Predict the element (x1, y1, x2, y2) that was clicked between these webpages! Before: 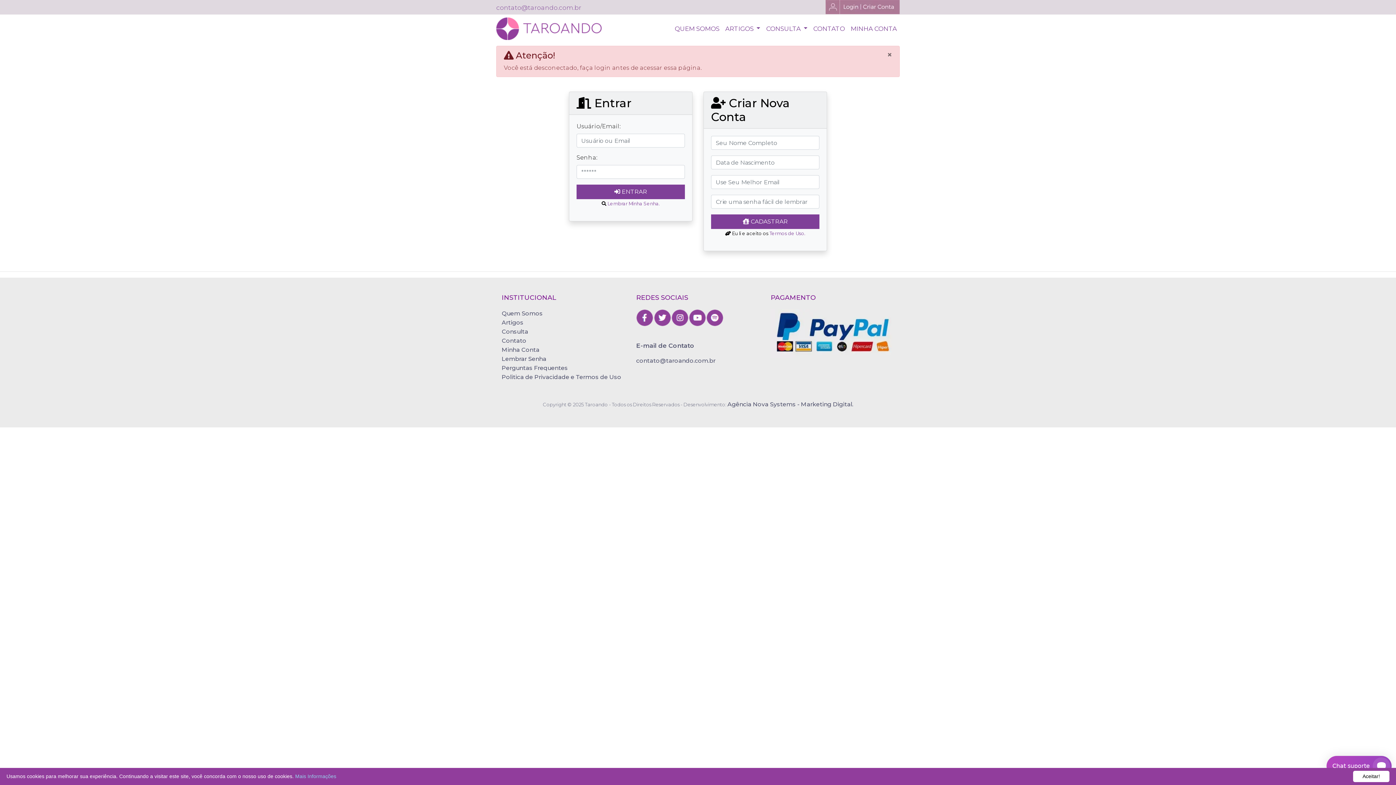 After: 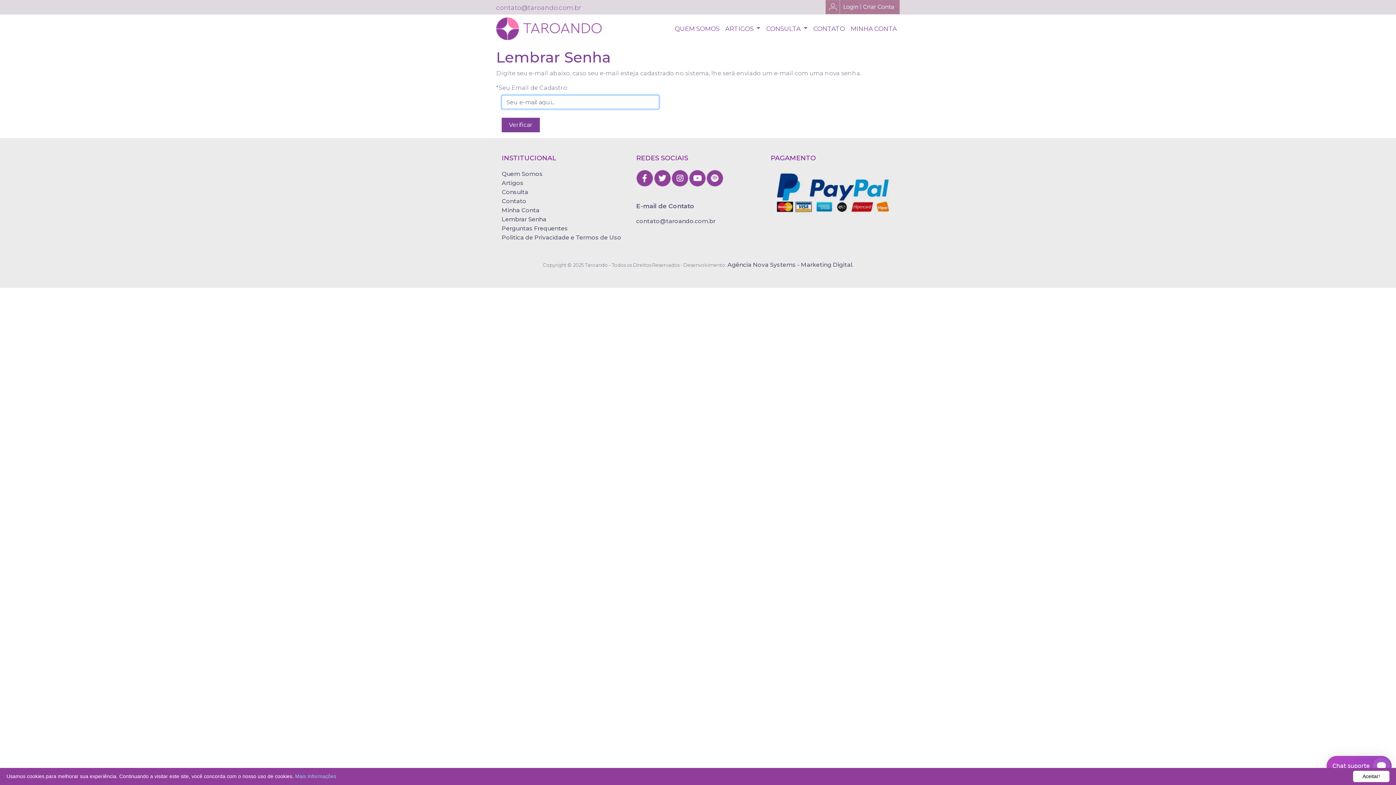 Action: label: Lembrar Senha bbox: (501, 355, 546, 362)